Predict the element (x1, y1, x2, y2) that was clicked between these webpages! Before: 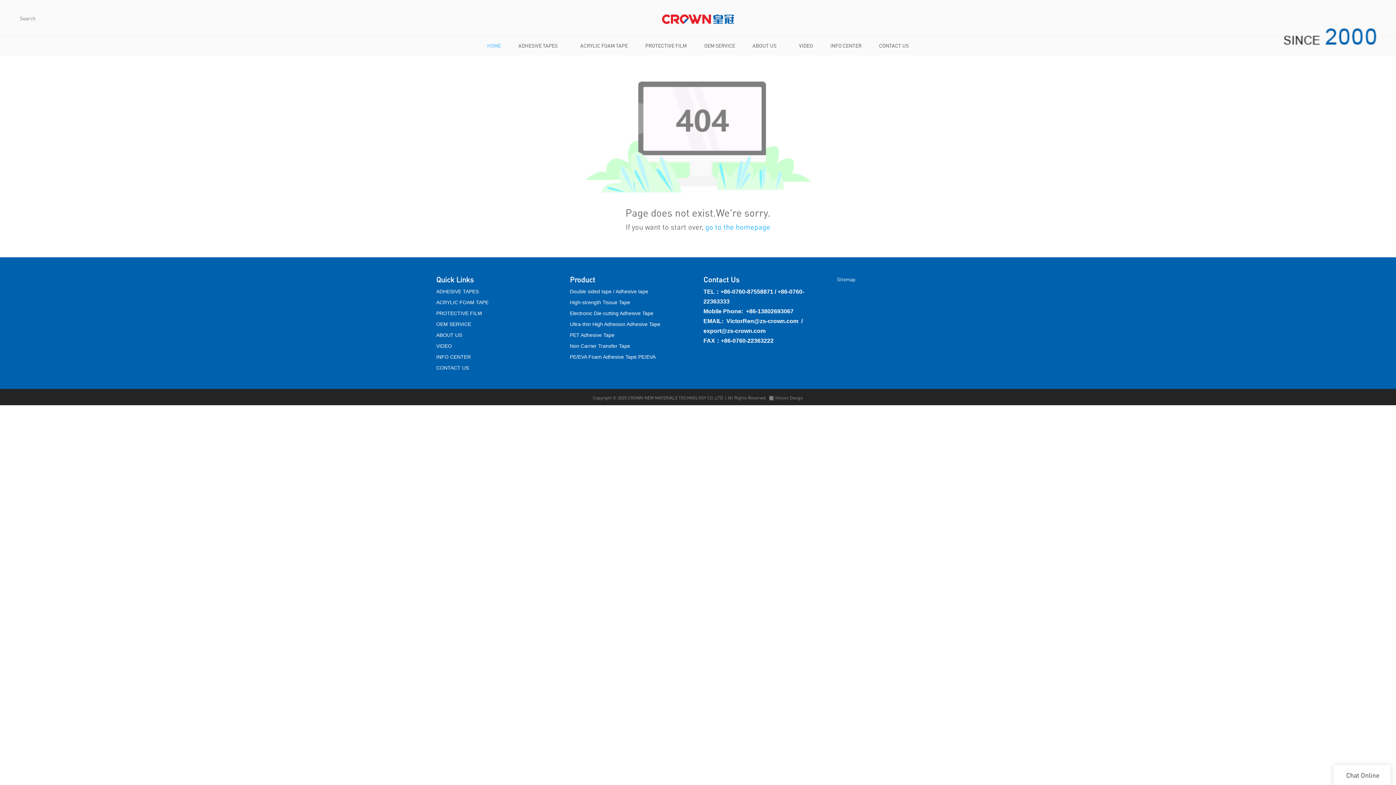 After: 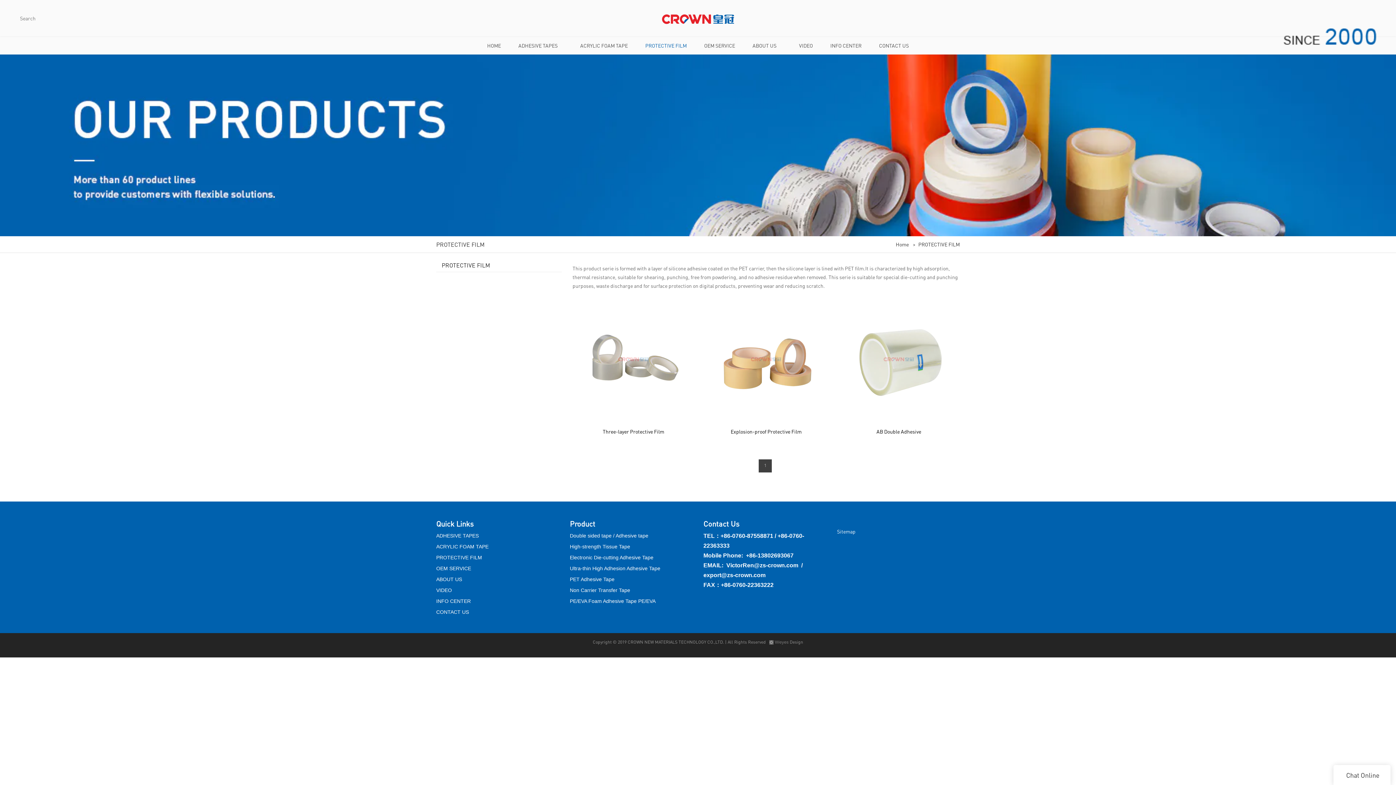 Action: label: PROTECTIVE FILM bbox: (436, 310, 482, 316)